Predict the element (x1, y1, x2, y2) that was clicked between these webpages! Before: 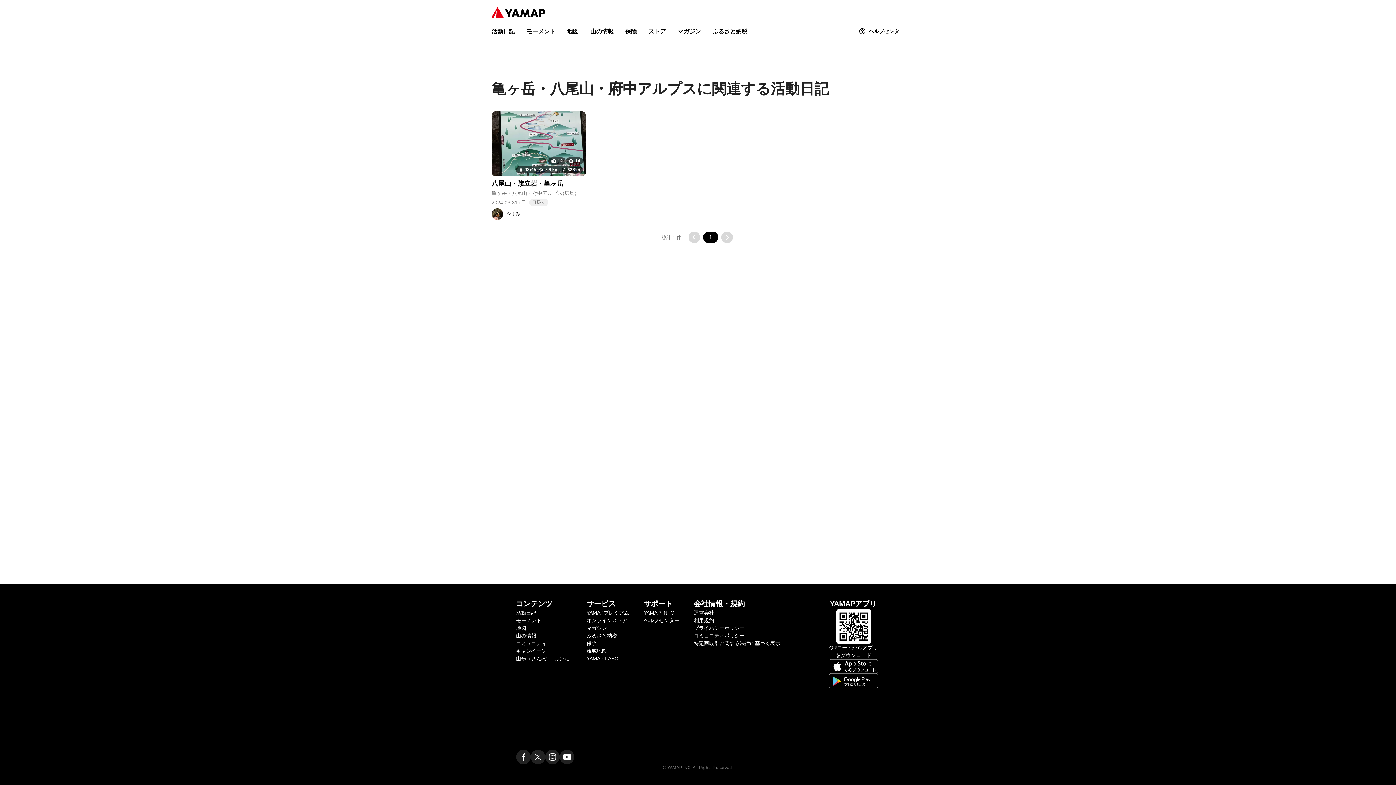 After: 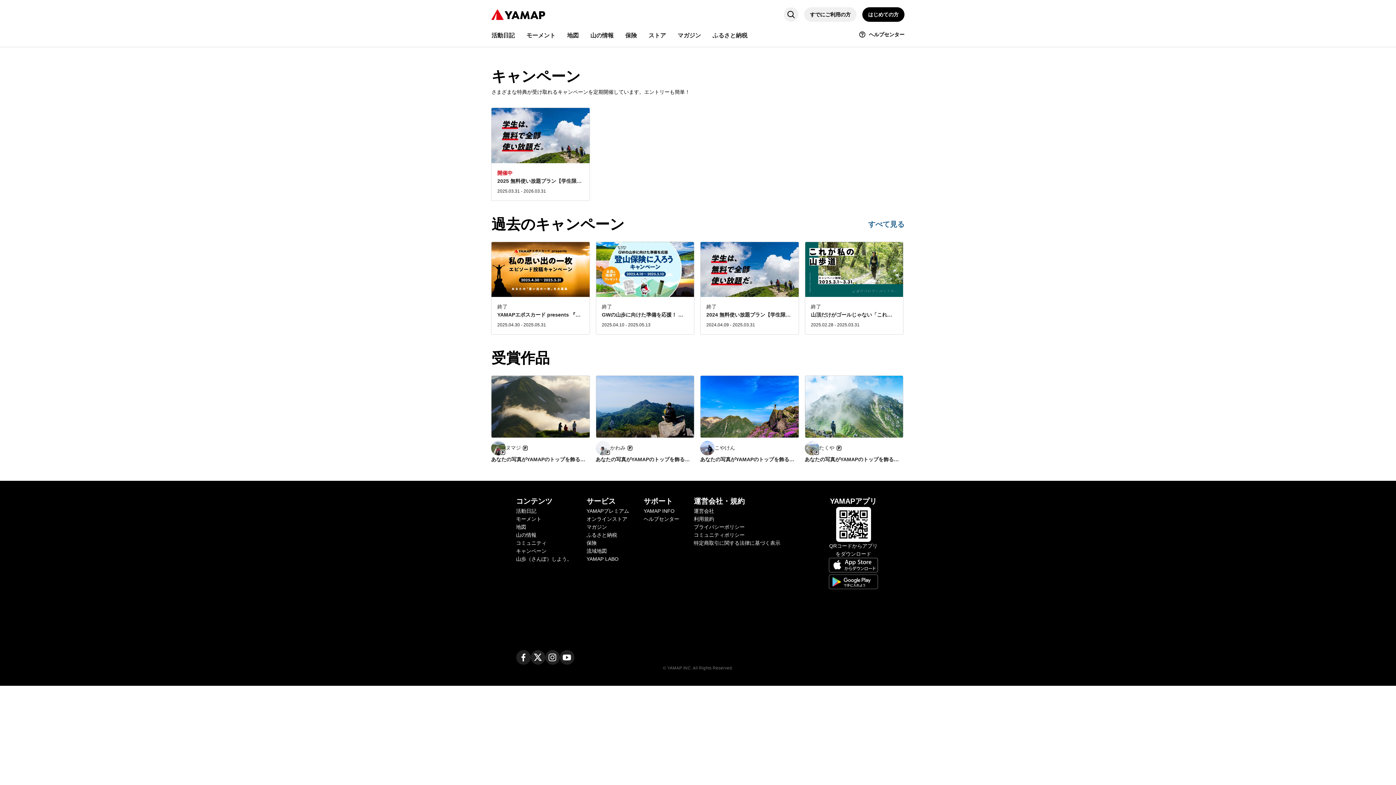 Action: bbox: (516, 648, 546, 654) label: キャンペーン